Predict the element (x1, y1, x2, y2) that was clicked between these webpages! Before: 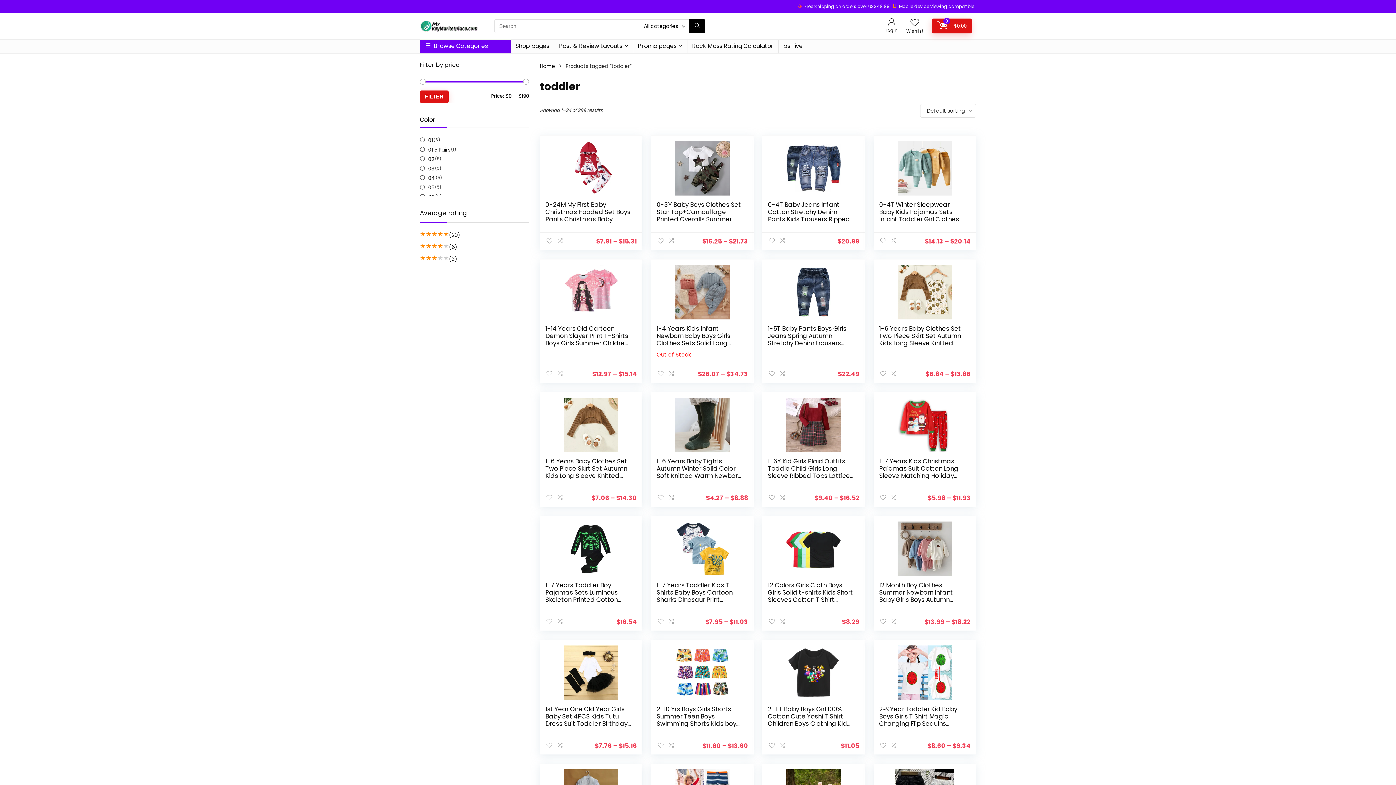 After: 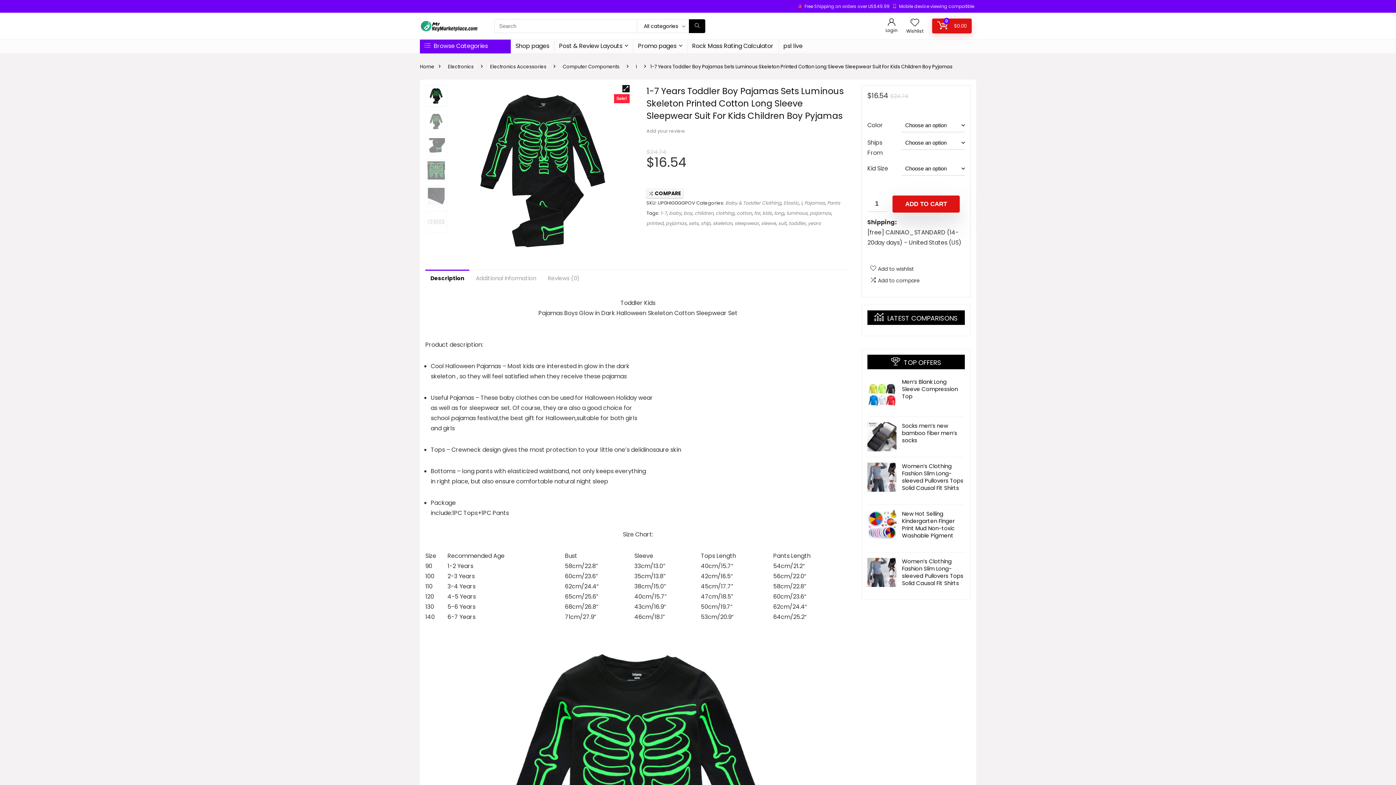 Action: bbox: (545, 521, 637, 576)